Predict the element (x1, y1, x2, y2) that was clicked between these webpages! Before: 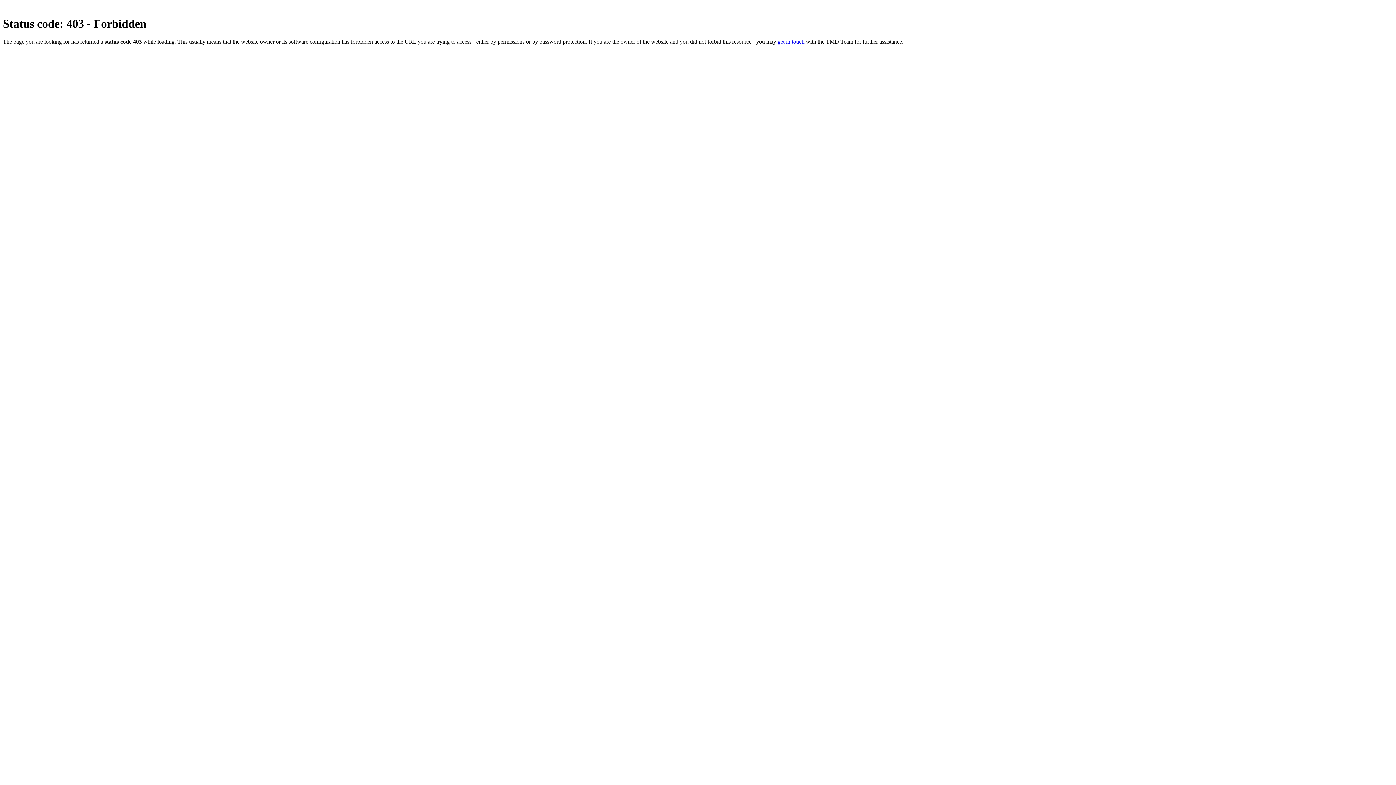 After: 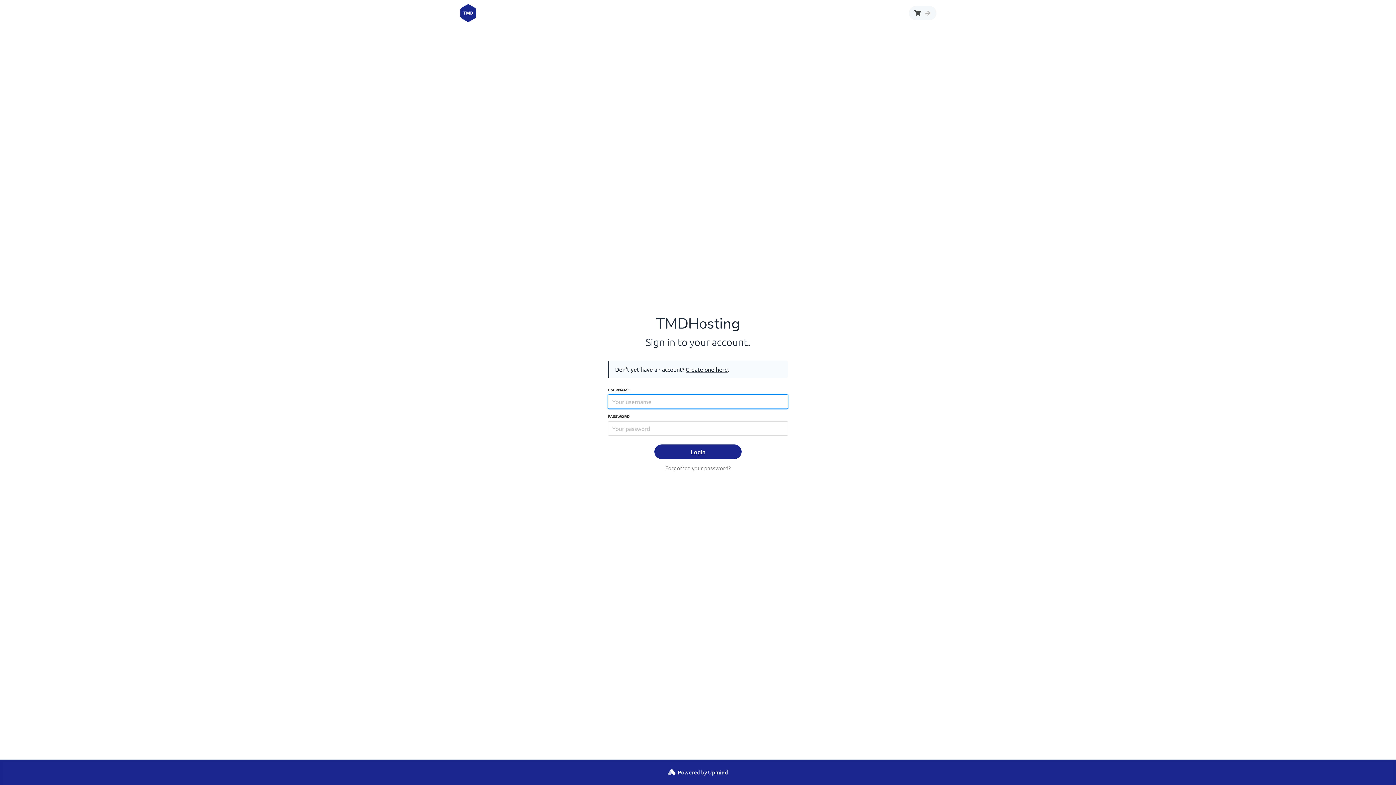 Action: bbox: (777, 38, 804, 44) label: get in touch